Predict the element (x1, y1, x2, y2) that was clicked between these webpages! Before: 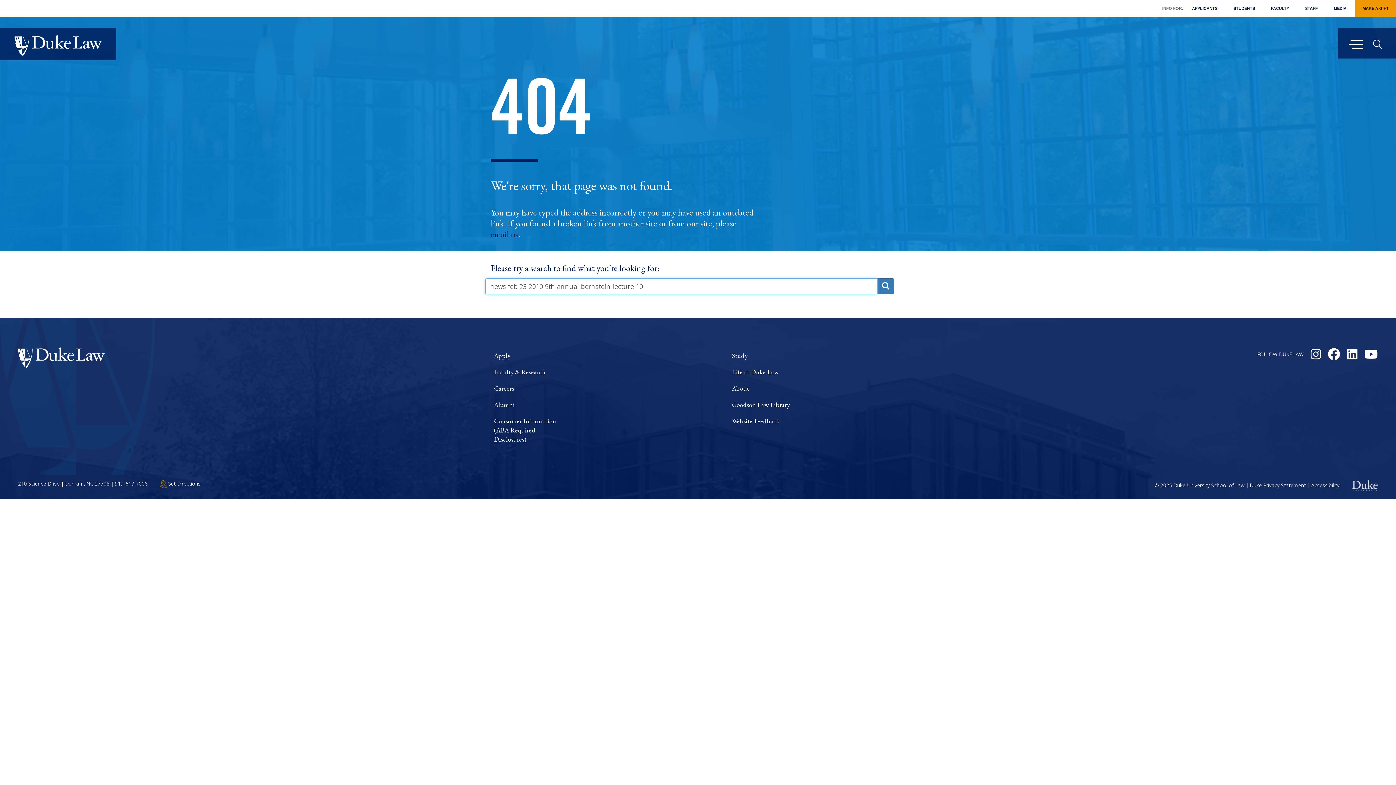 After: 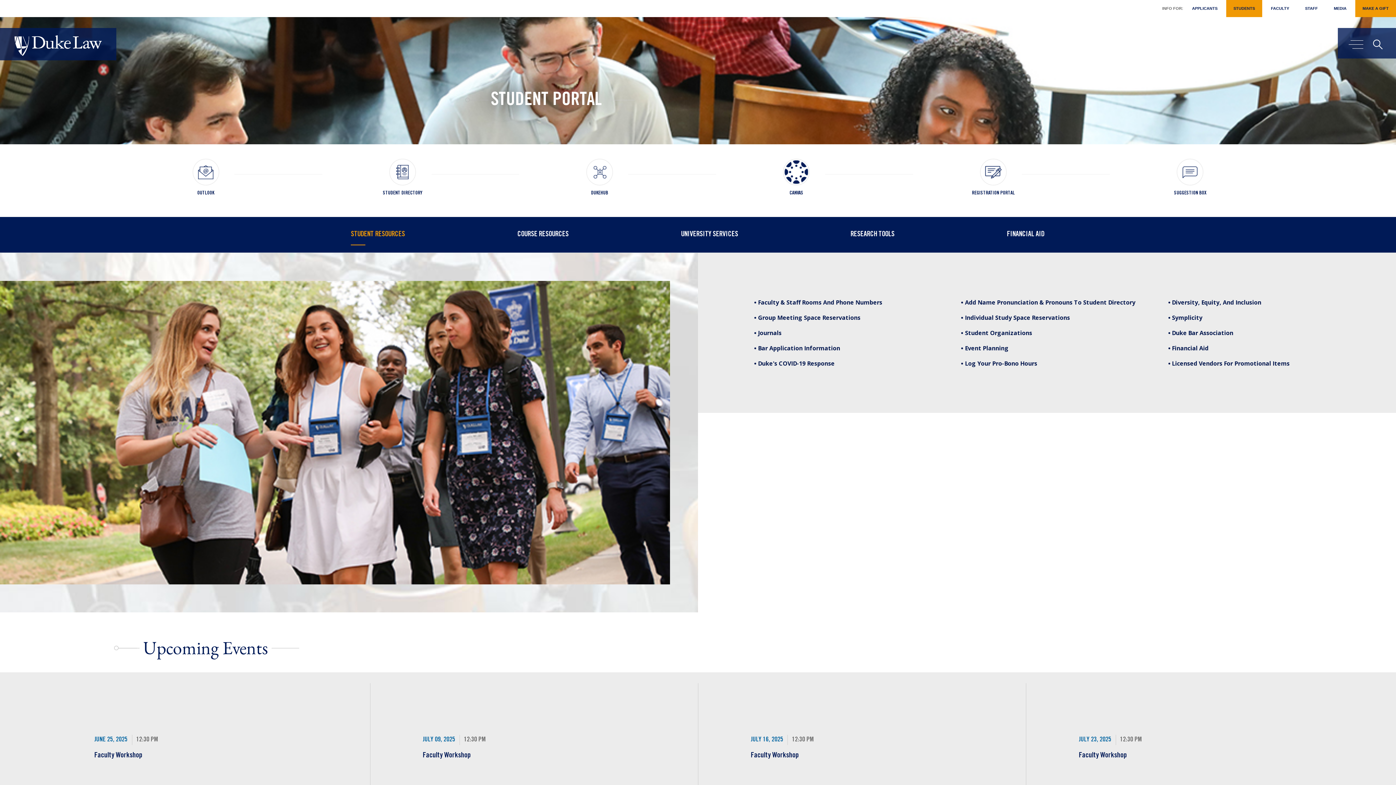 Action: bbox: (1226, 0, 1262, 17) label: STUDENTS